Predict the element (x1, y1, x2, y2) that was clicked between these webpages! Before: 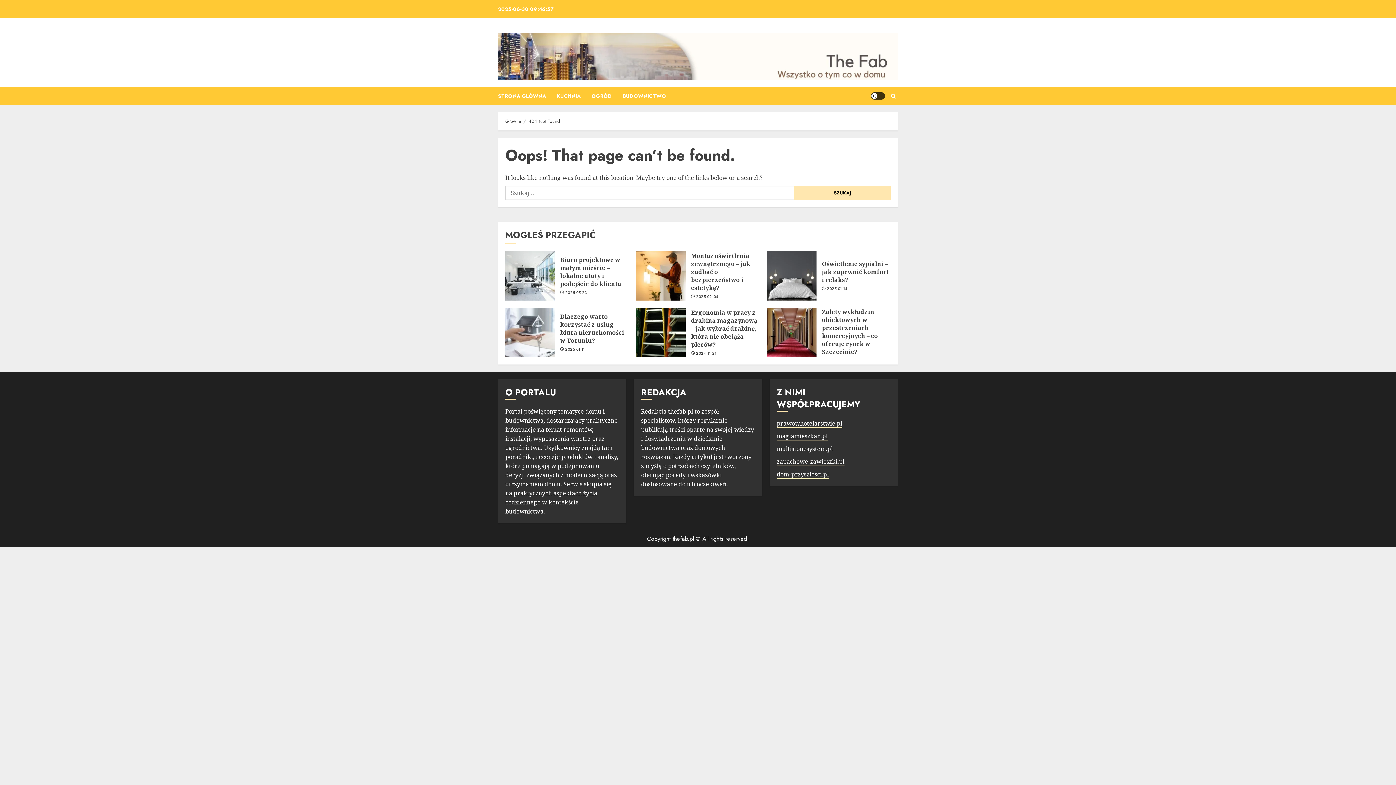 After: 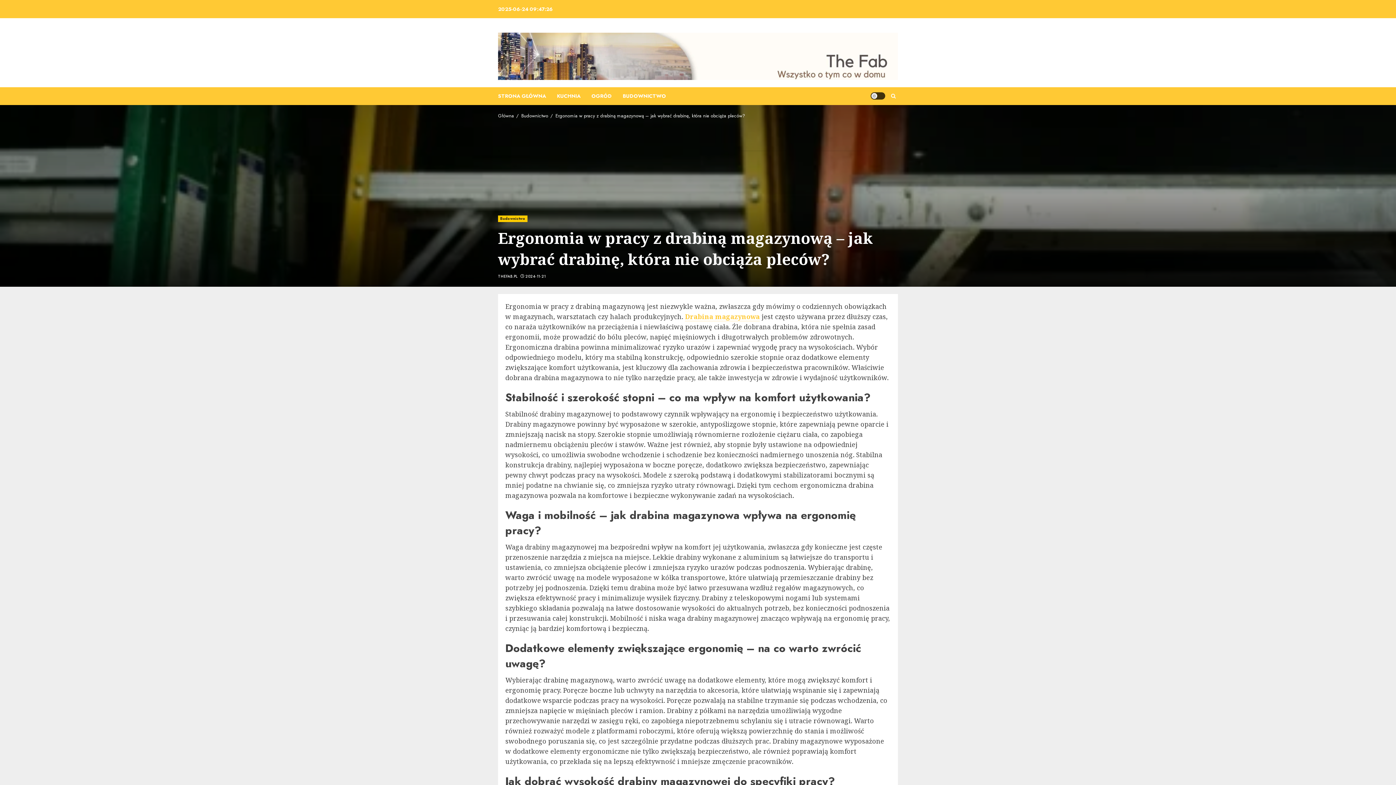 Action: bbox: (691, 308, 757, 349) label: Ergonomia w pracy z drabiną magazynową – jak wybrać drabinę, która nie obciąża pleców?